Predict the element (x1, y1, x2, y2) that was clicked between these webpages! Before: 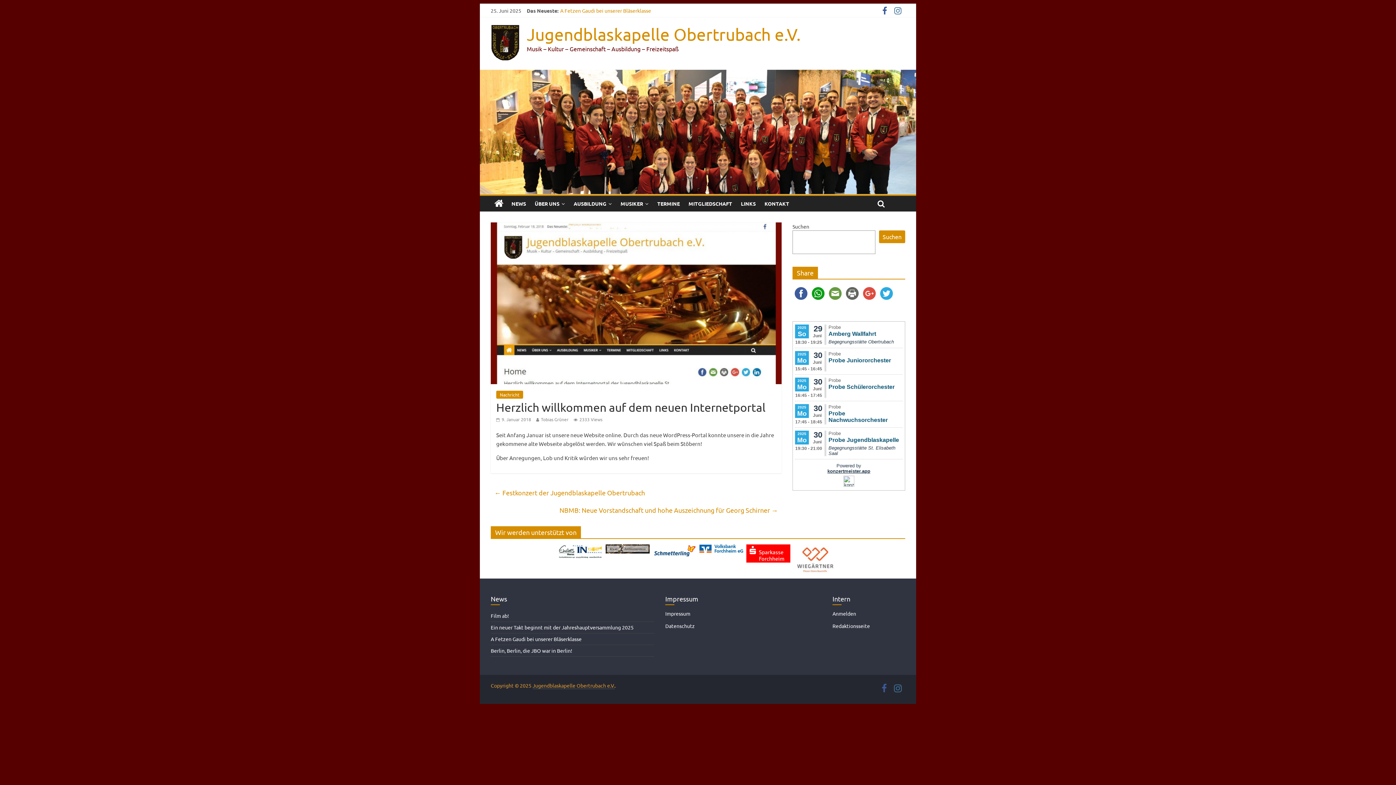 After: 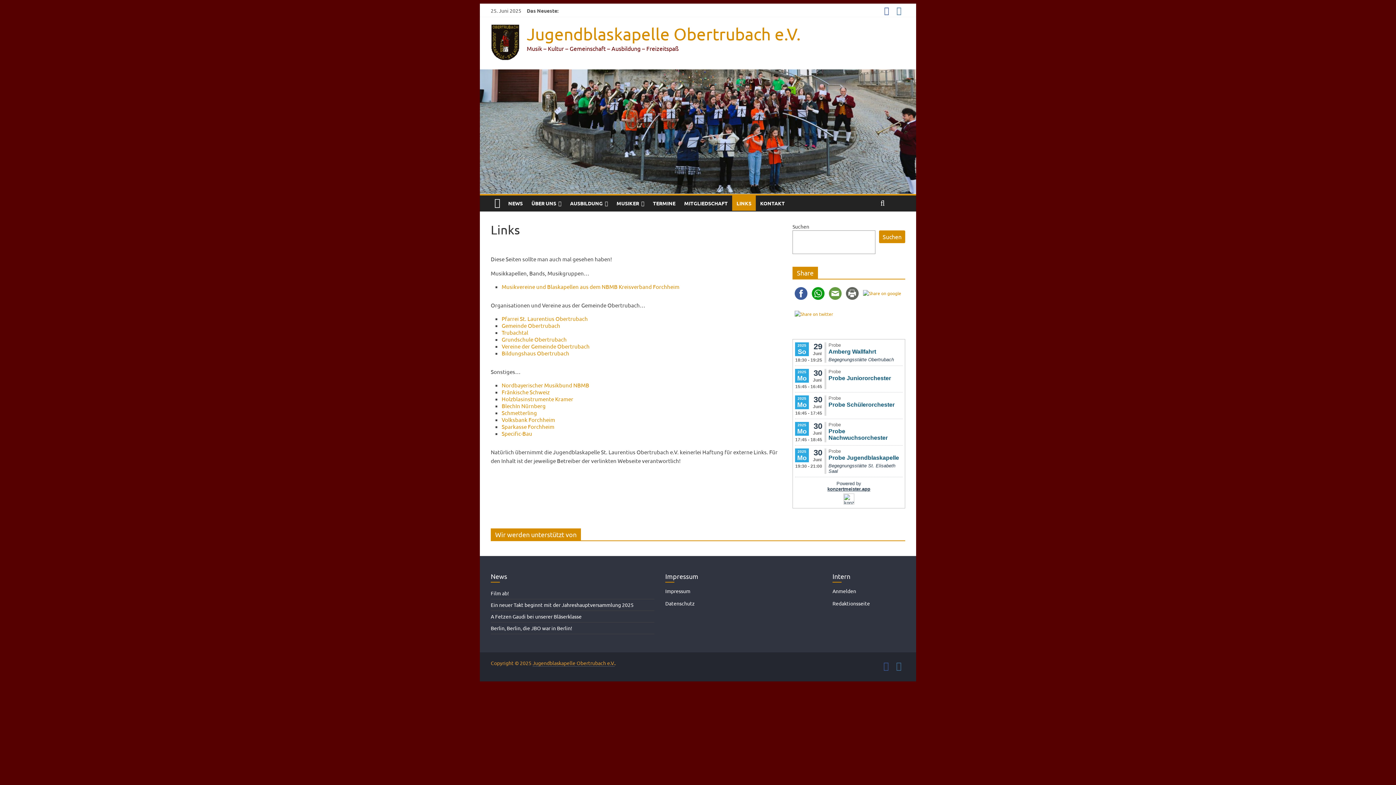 Action: label: LINKS bbox: (736, 196, 760, 211)